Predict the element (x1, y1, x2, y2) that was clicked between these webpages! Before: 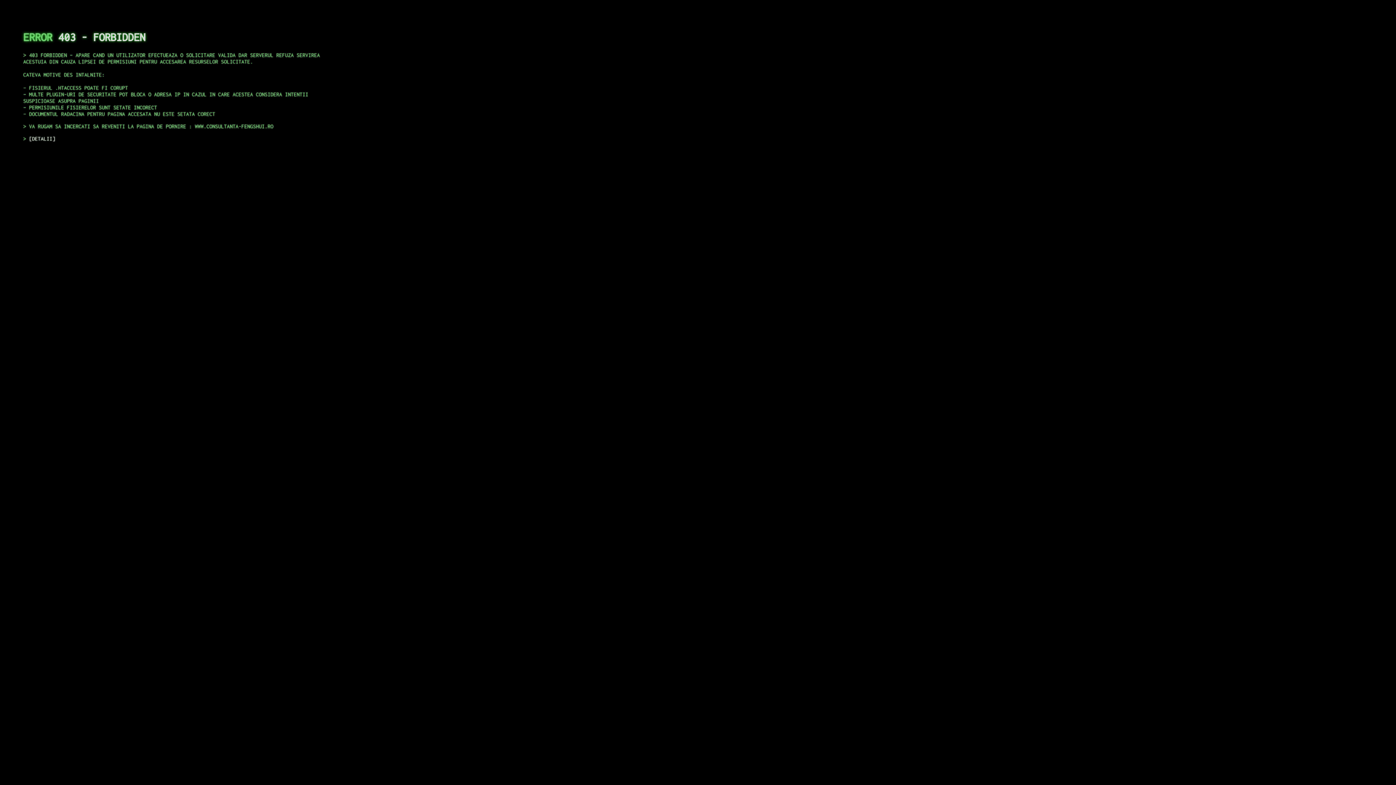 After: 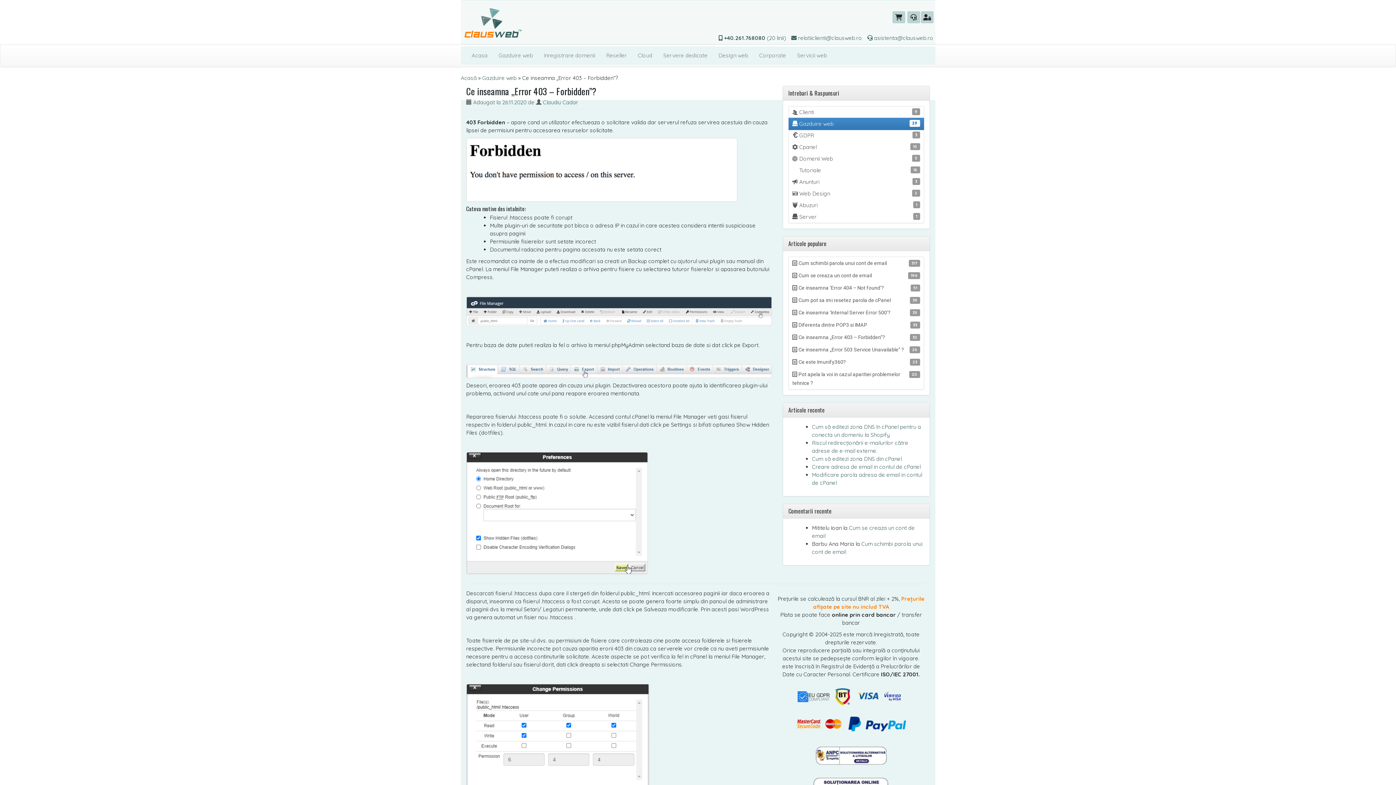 Action: label: DETALII bbox: (29, 135, 55, 141)